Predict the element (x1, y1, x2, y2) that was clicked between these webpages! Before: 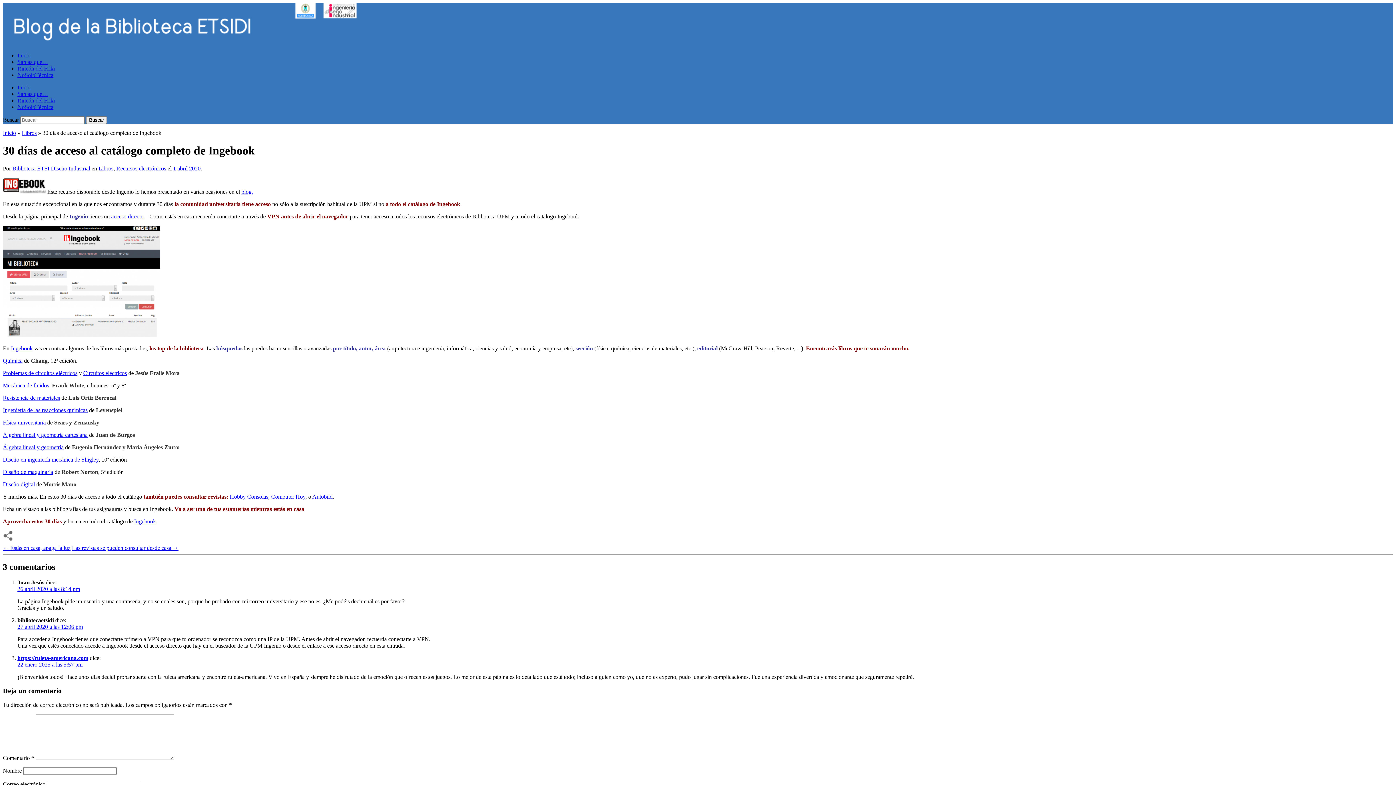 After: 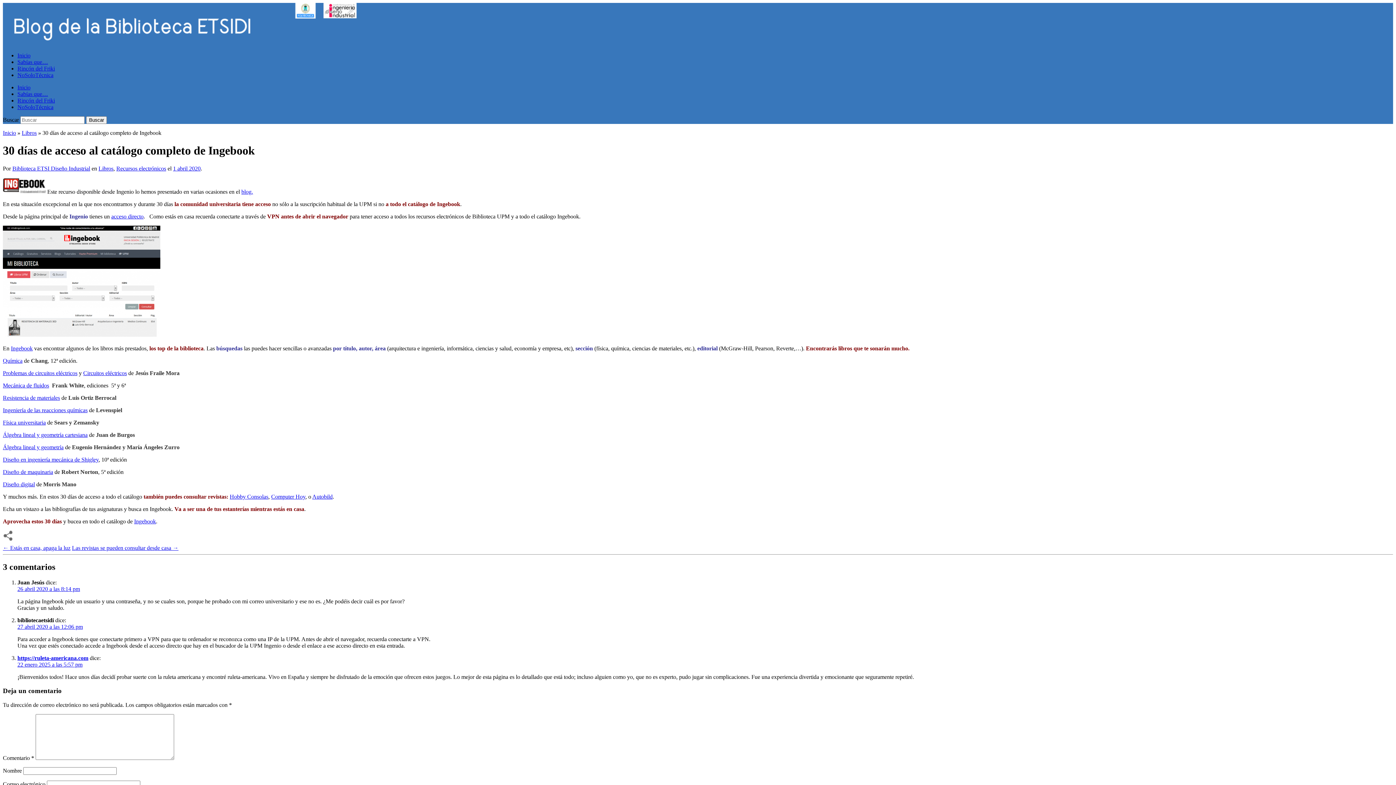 Action: label: Circuitos eléctricos bbox: (83, 370, 126, 376)